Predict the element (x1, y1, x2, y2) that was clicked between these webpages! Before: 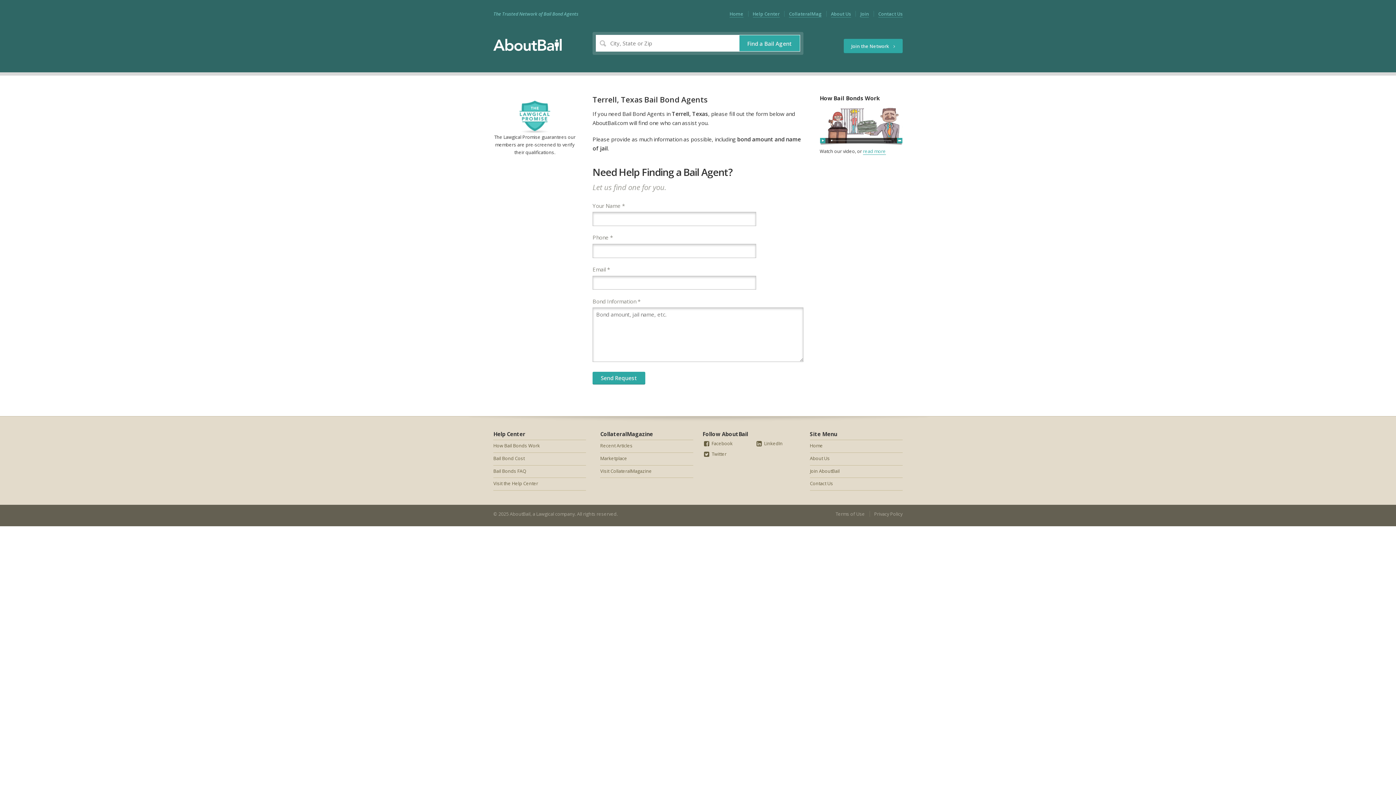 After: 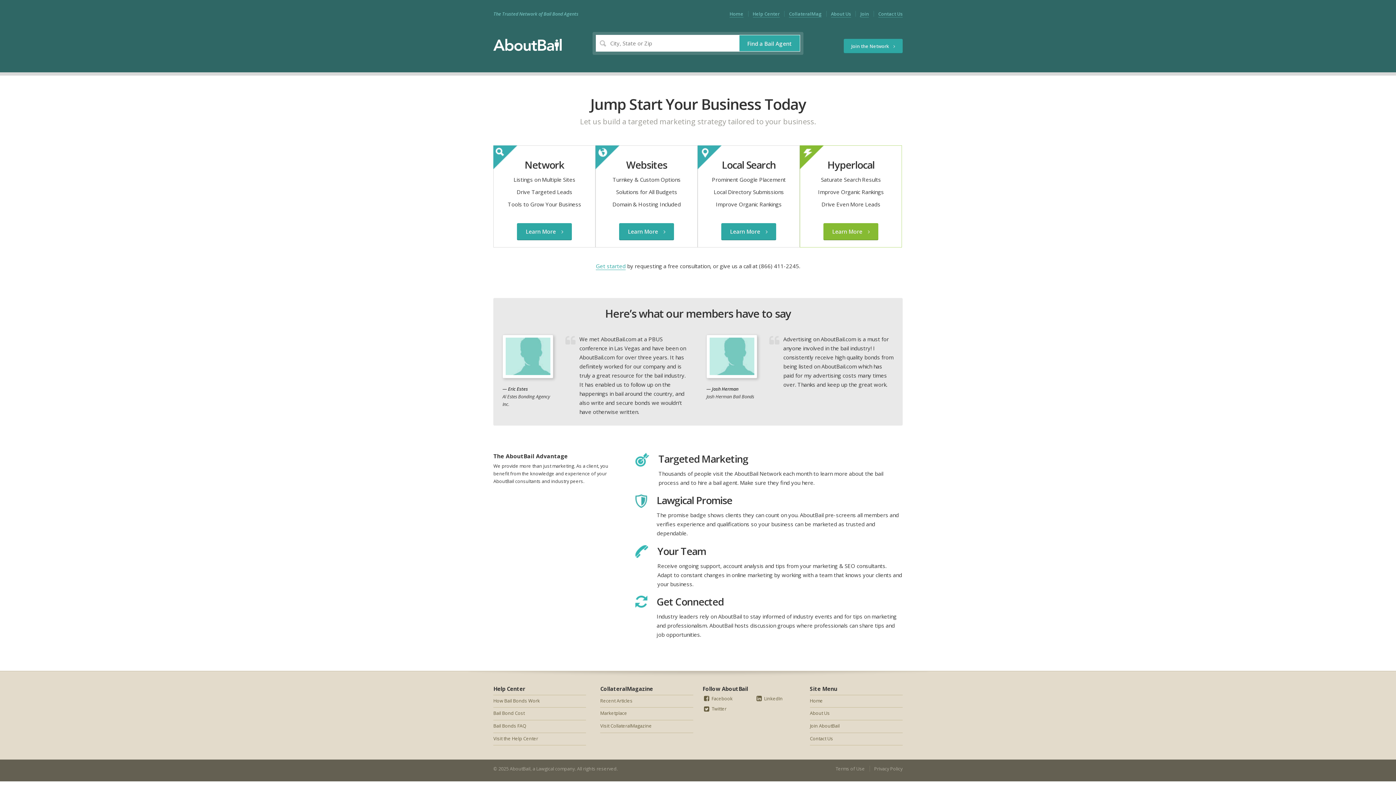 Action: label: Join AboutBail bbox: (810, 465, 902, 478)